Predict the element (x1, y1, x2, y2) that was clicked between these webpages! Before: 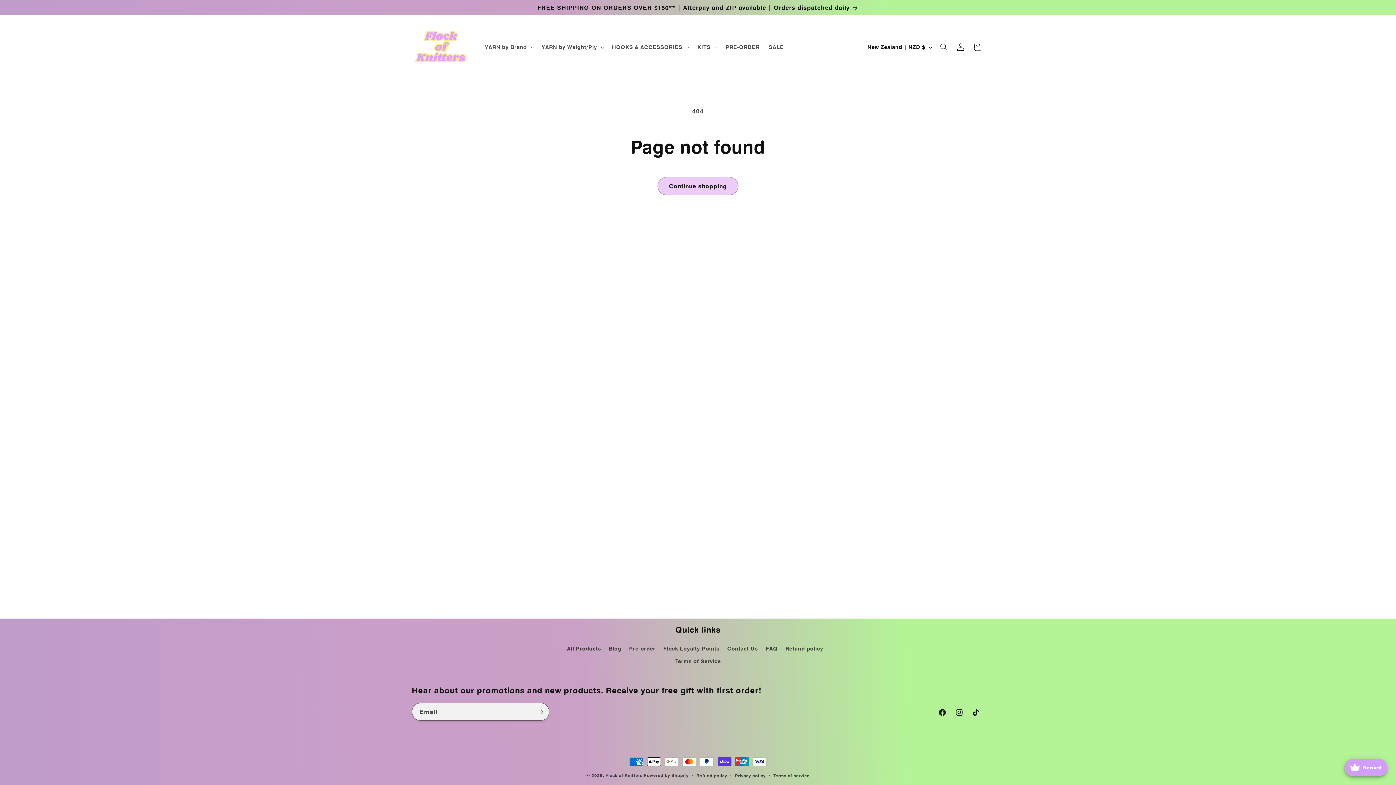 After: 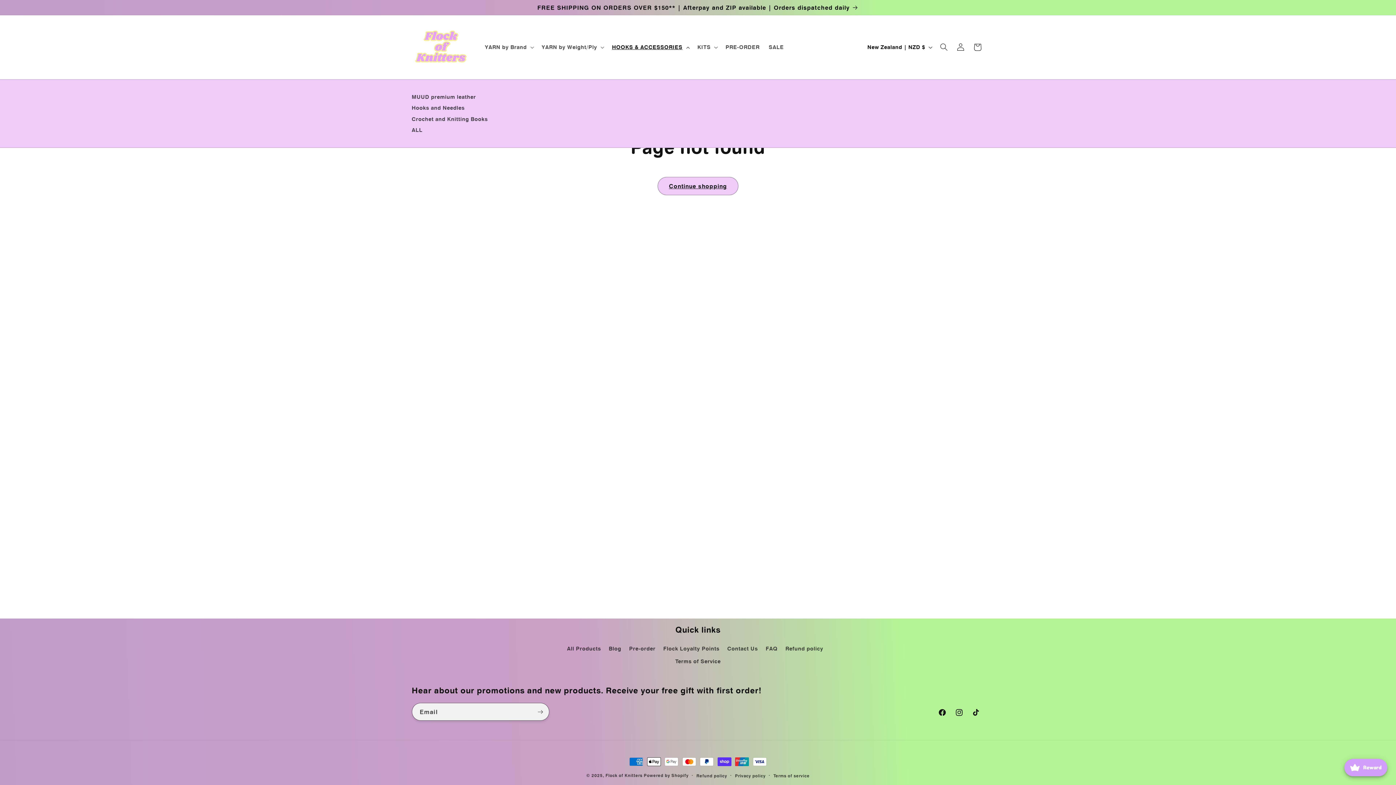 Action: label: HOOKS & ACCESSORIES bbox: (607, 39, 692, 55)